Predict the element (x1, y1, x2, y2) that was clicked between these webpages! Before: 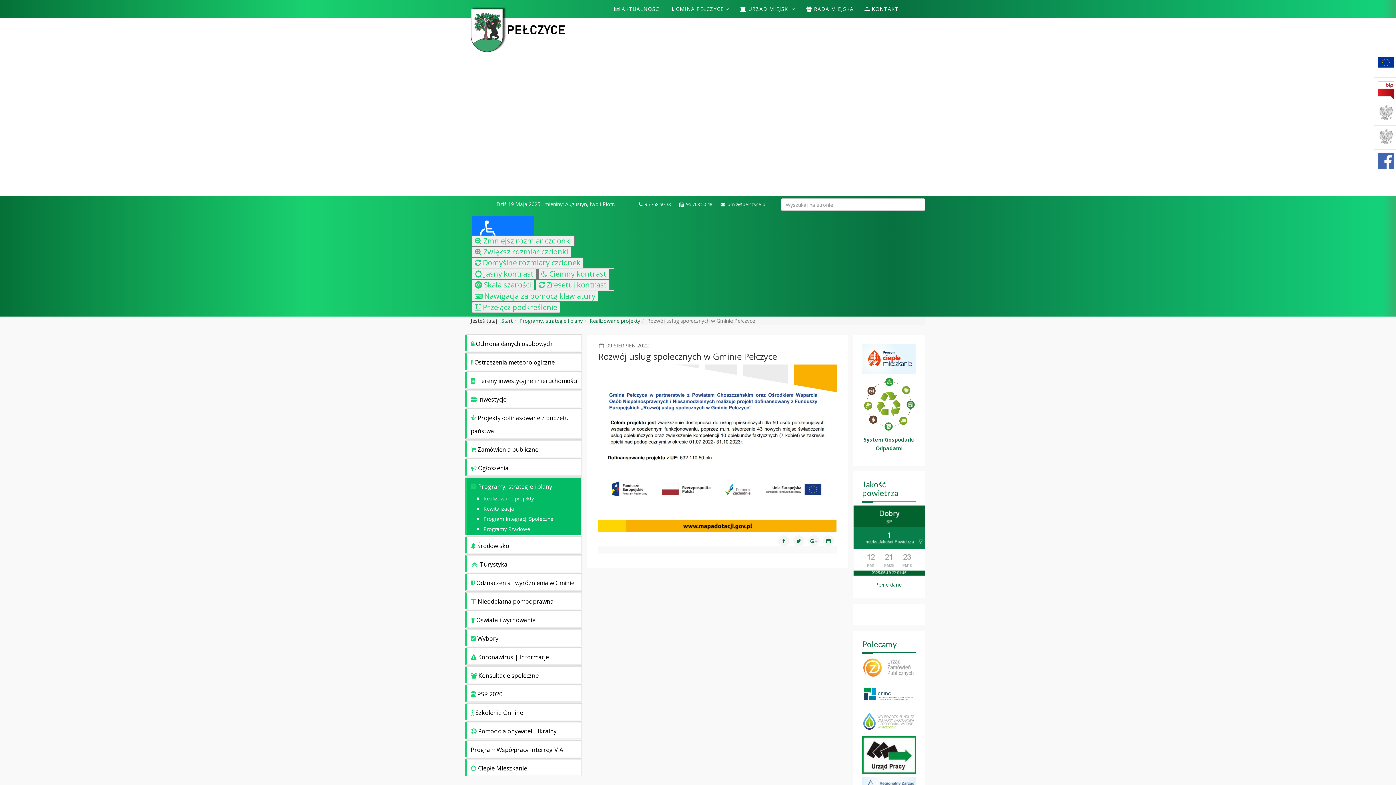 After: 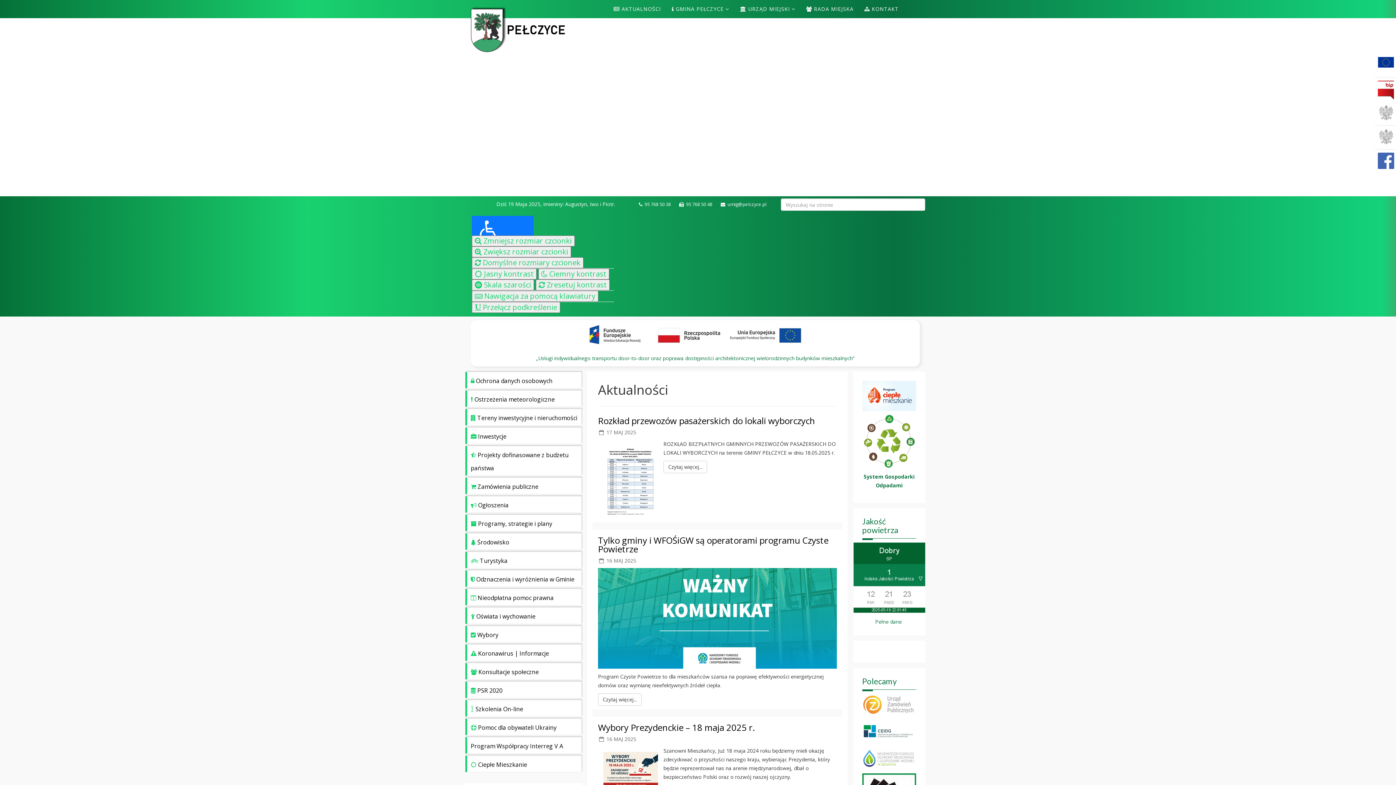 Action: label:  AKTUALNOŚCI bbox: (608, 0, 666, 18)